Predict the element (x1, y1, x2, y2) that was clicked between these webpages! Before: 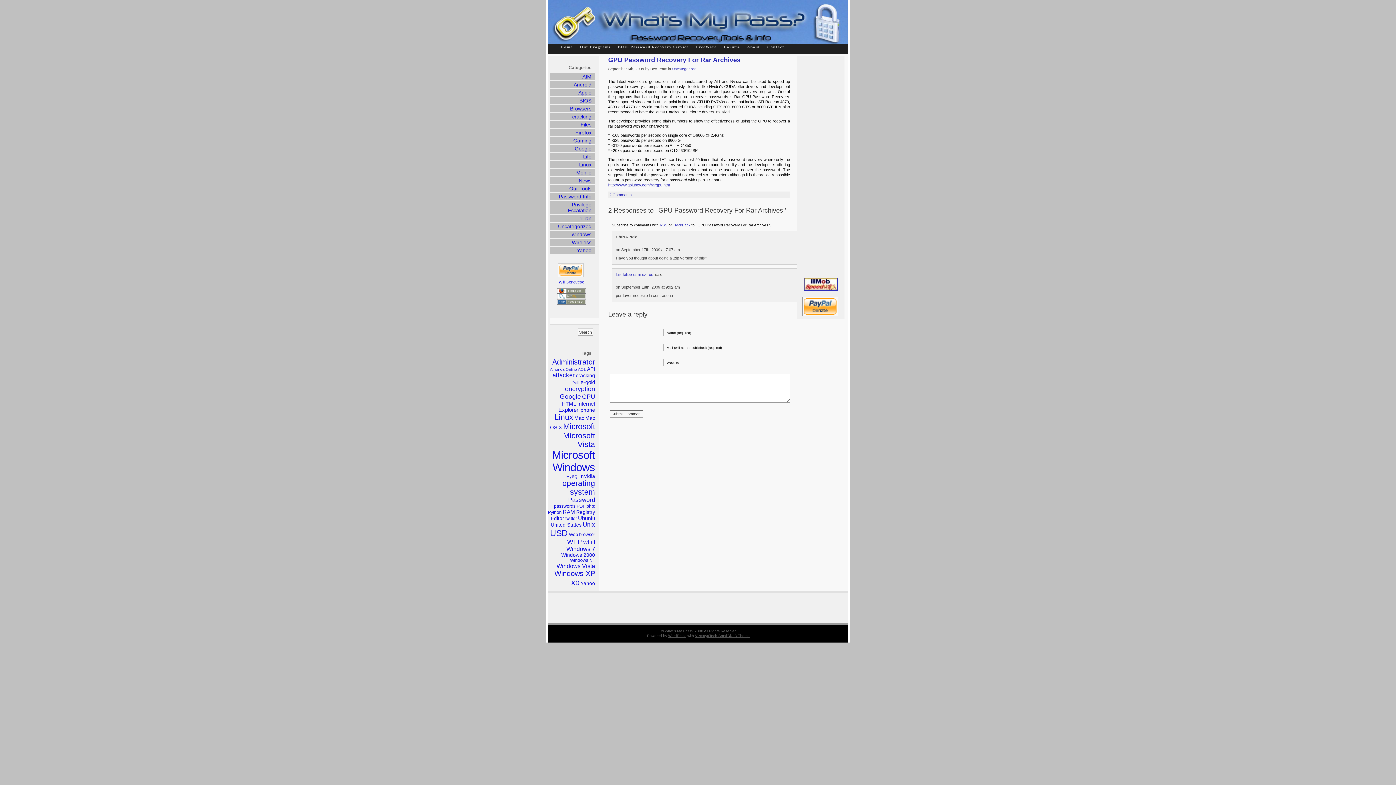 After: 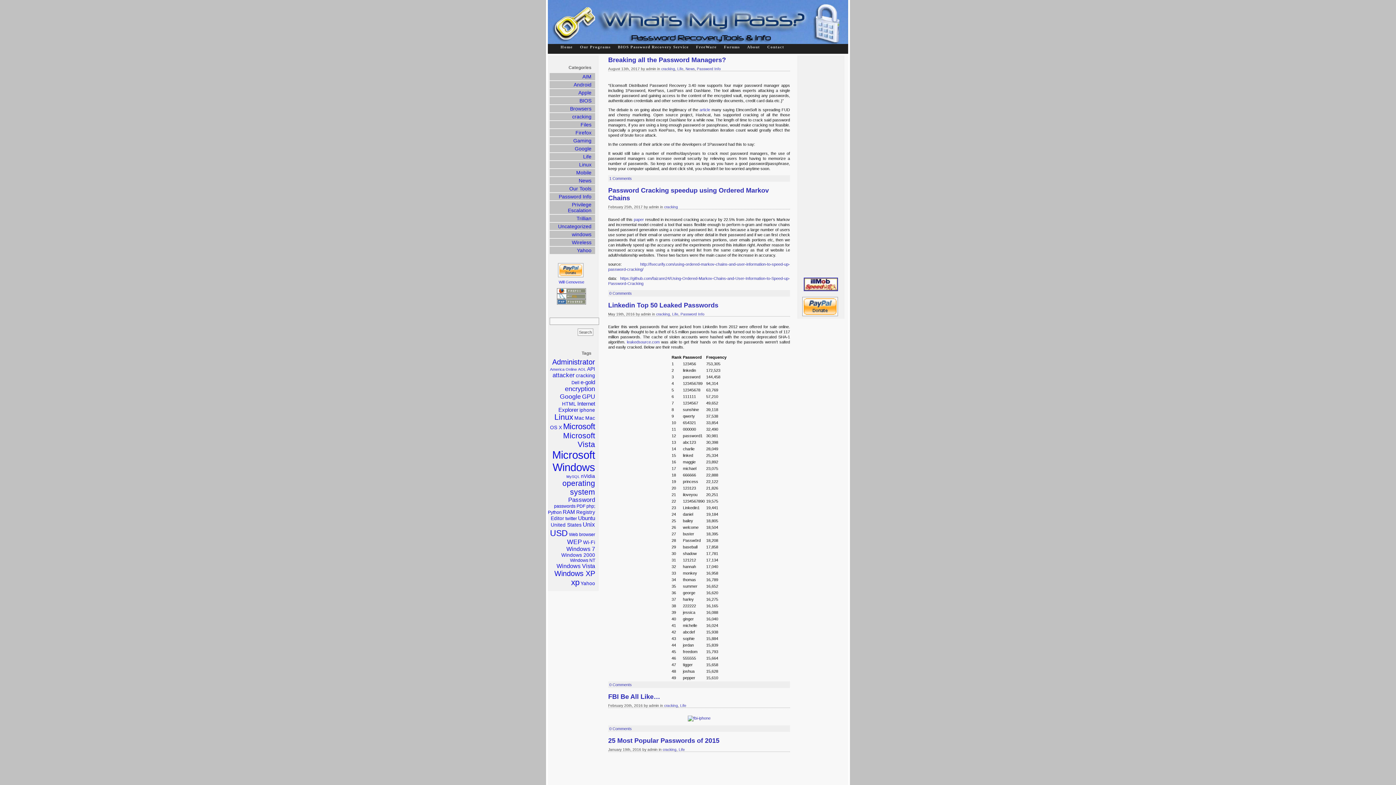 Action: bbox: (572, 113, 591, 119) label: cracking